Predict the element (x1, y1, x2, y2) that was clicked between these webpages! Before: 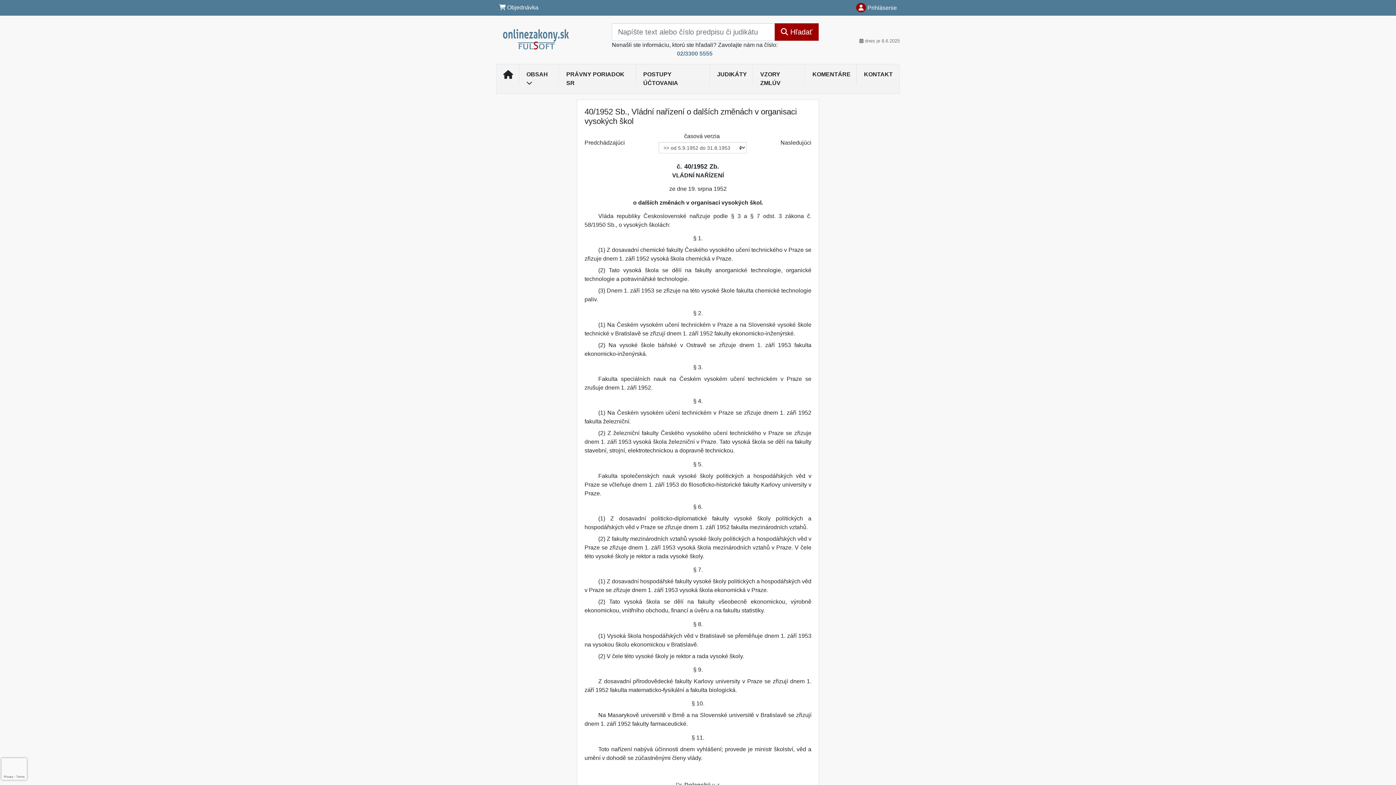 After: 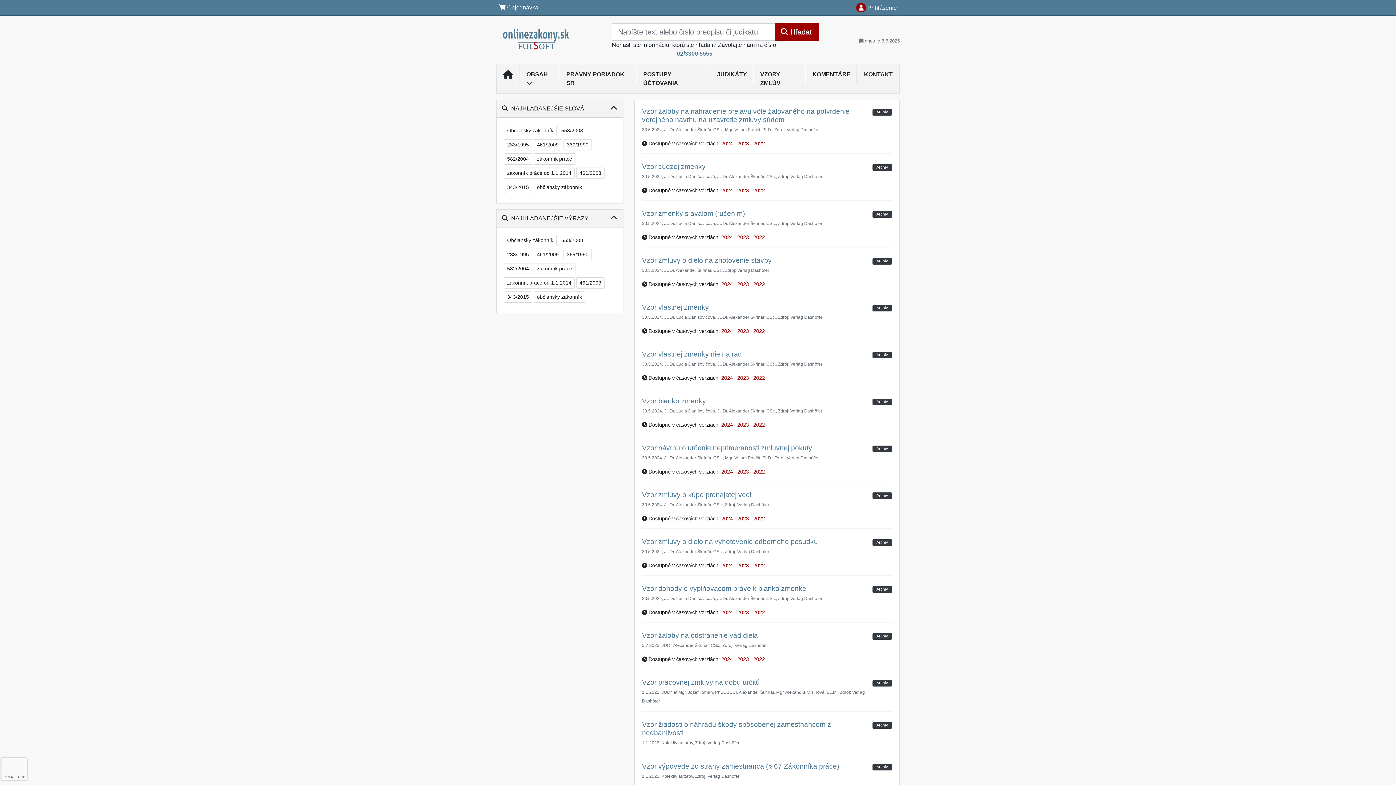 Action: bbox: (753, 67, 805, 90) label: VZORY ZMLÚV